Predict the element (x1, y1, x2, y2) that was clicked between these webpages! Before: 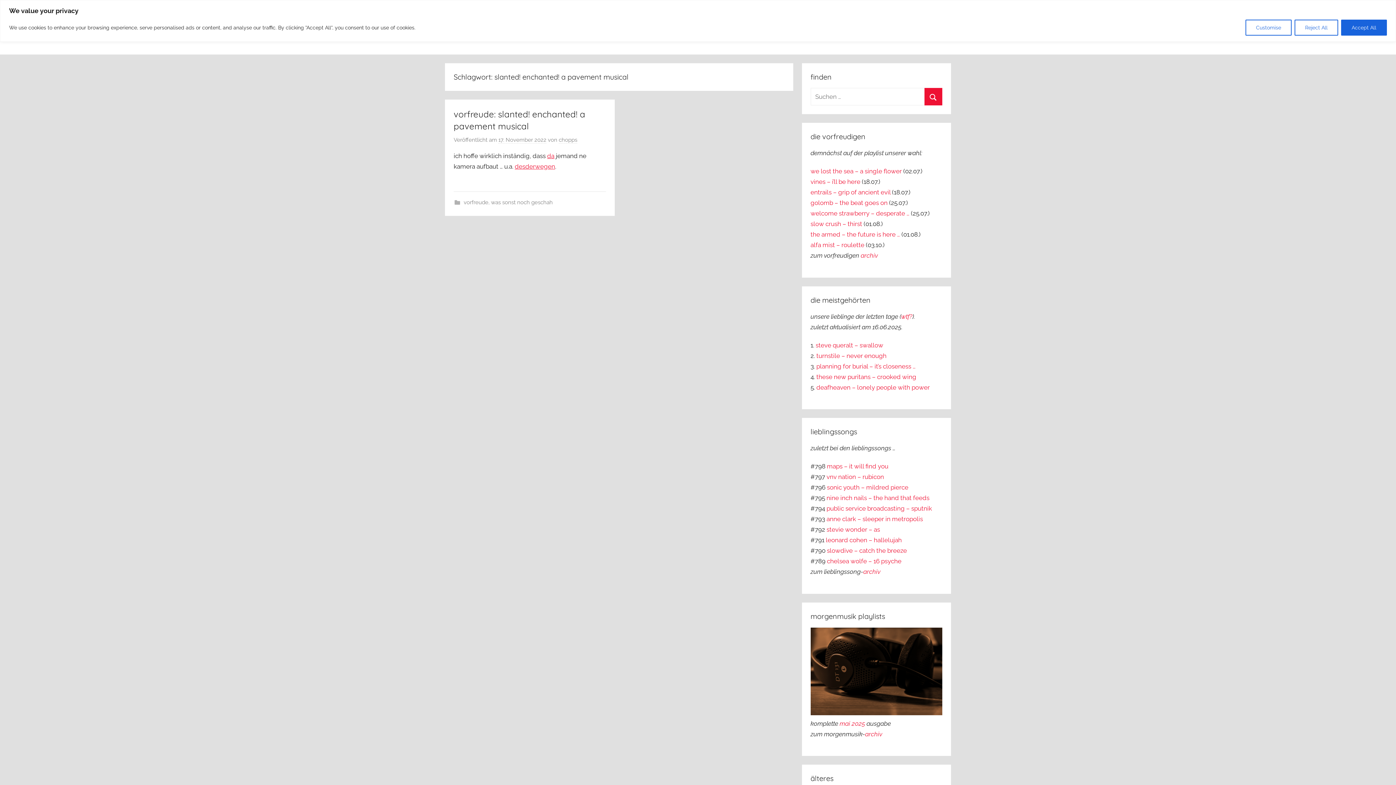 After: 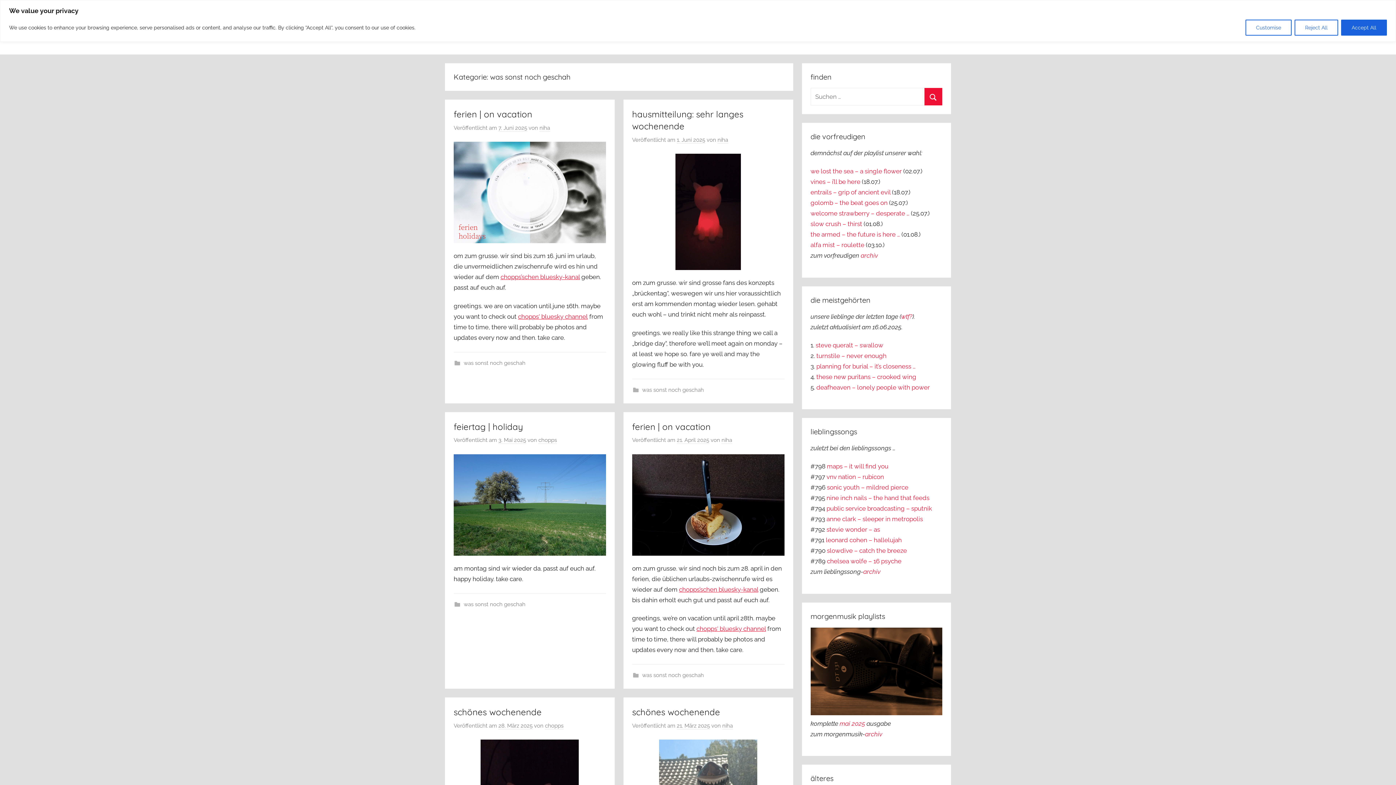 Action: bbox: (491, 199, 552, 205) label: was sonst noch geschah